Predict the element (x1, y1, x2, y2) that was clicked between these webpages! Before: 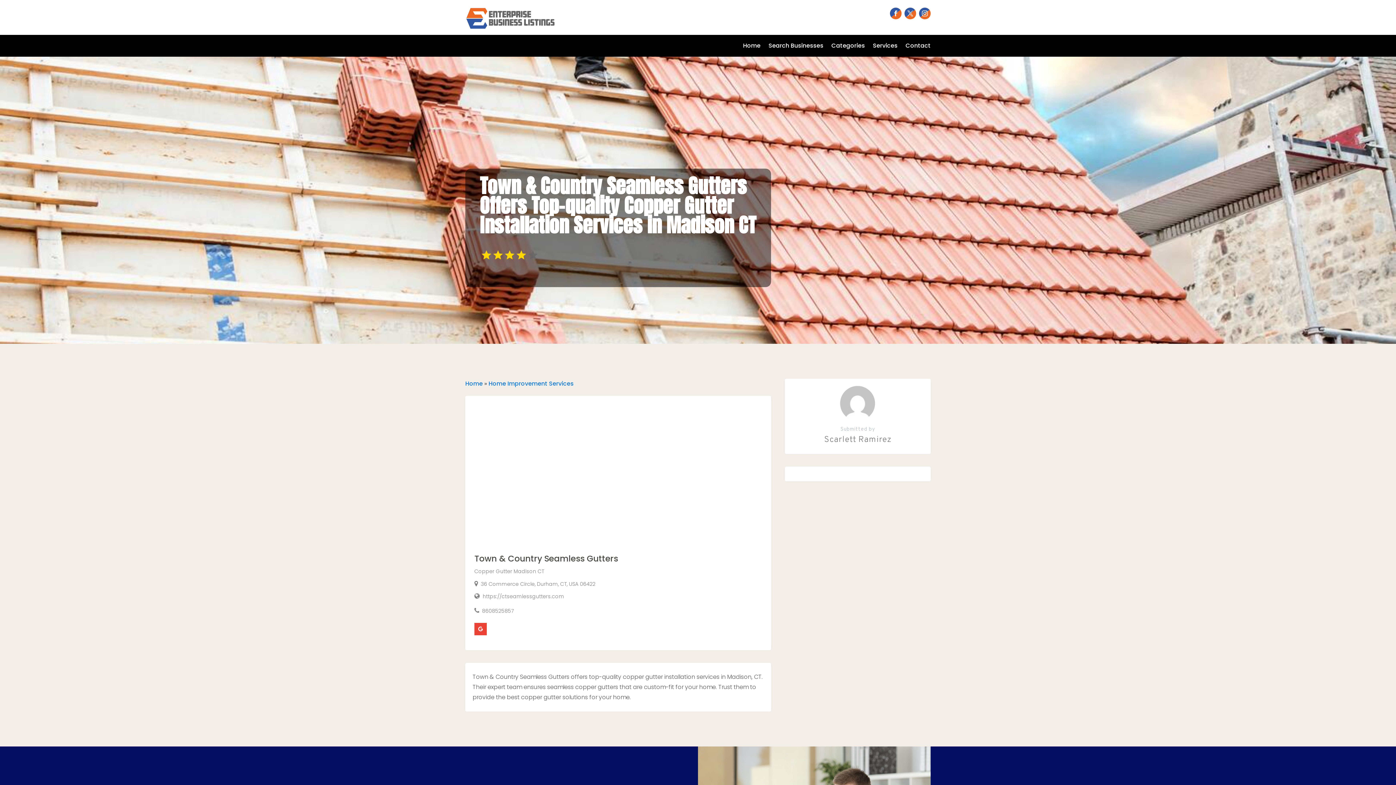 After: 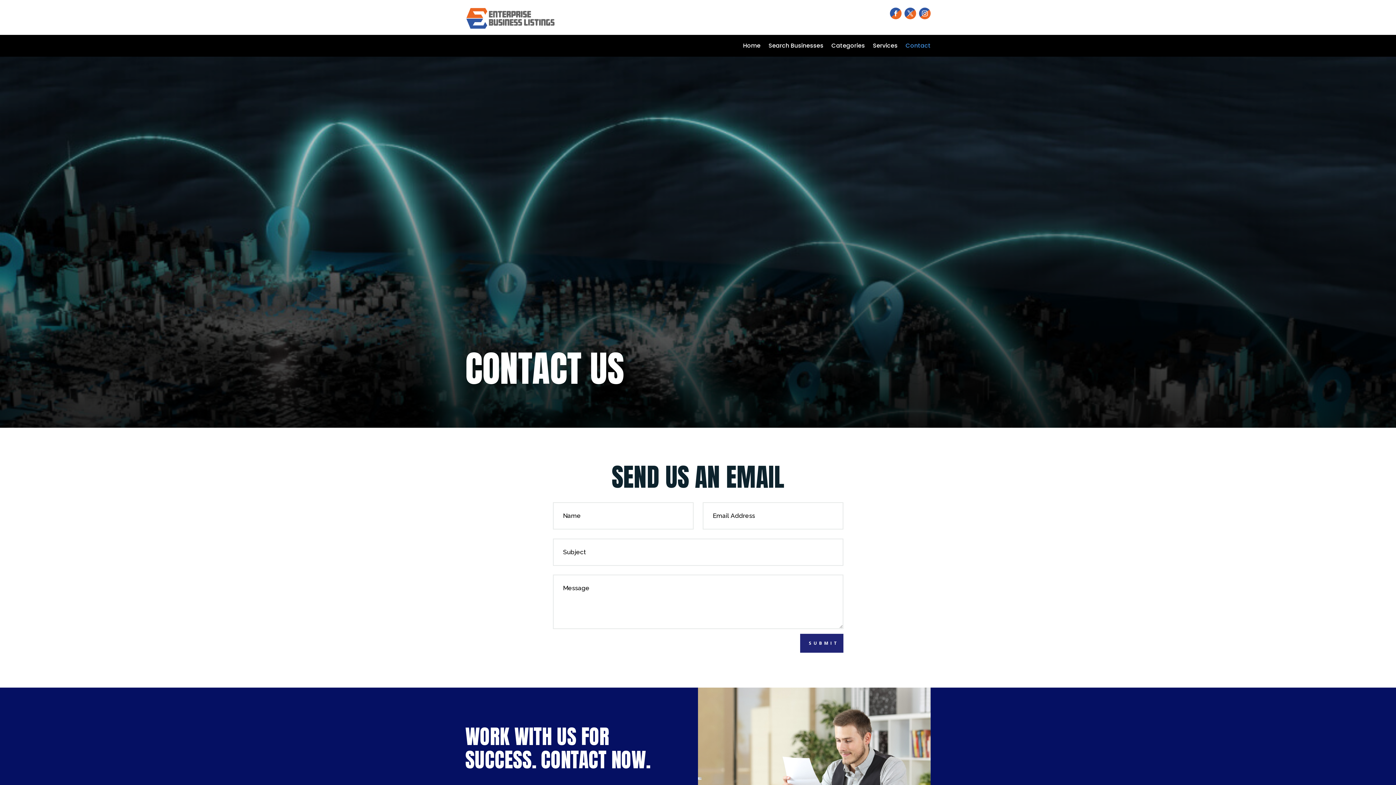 Action: label: Contact bbox: (905, 43, 930, 51)